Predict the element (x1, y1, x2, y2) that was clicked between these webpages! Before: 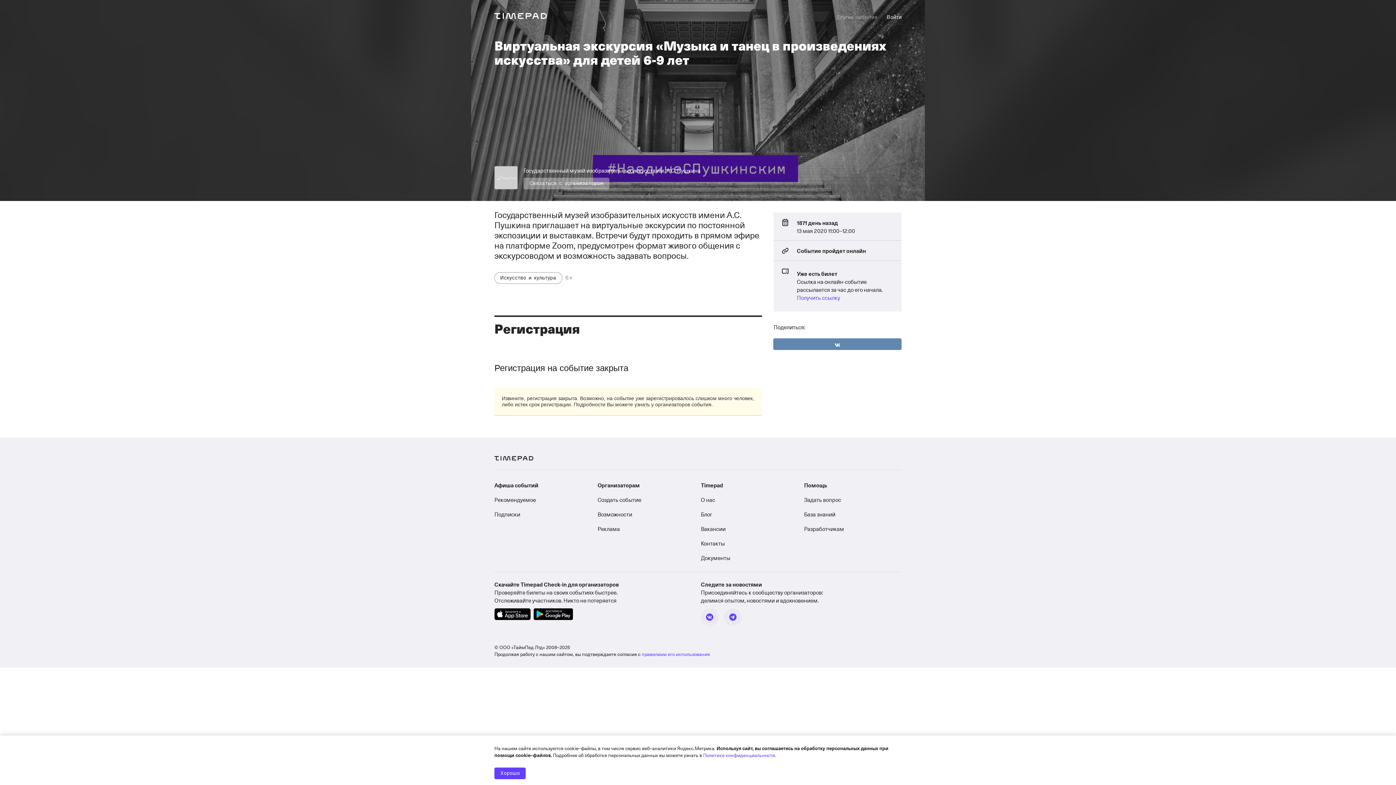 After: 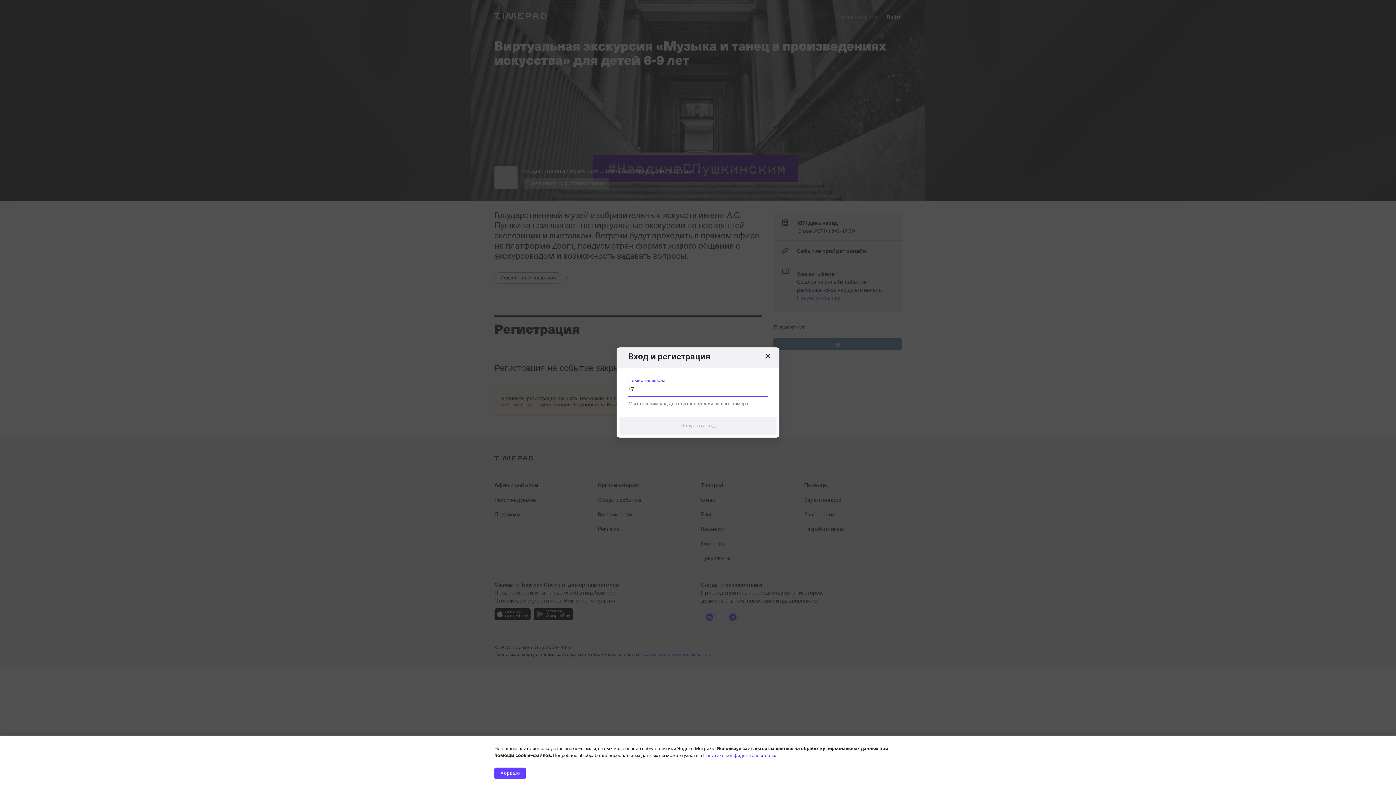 Action: label: Войти bbox: (886, 11, 901, 23)